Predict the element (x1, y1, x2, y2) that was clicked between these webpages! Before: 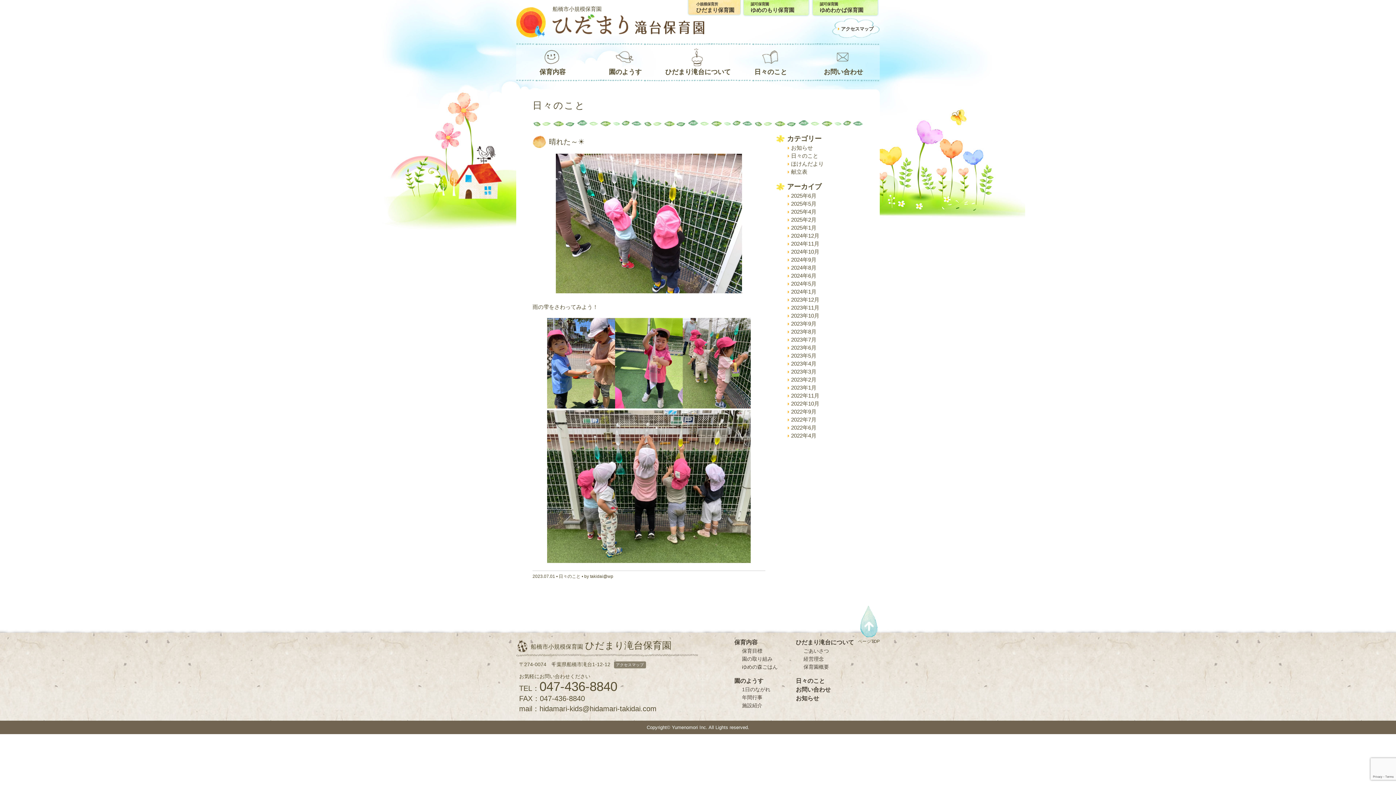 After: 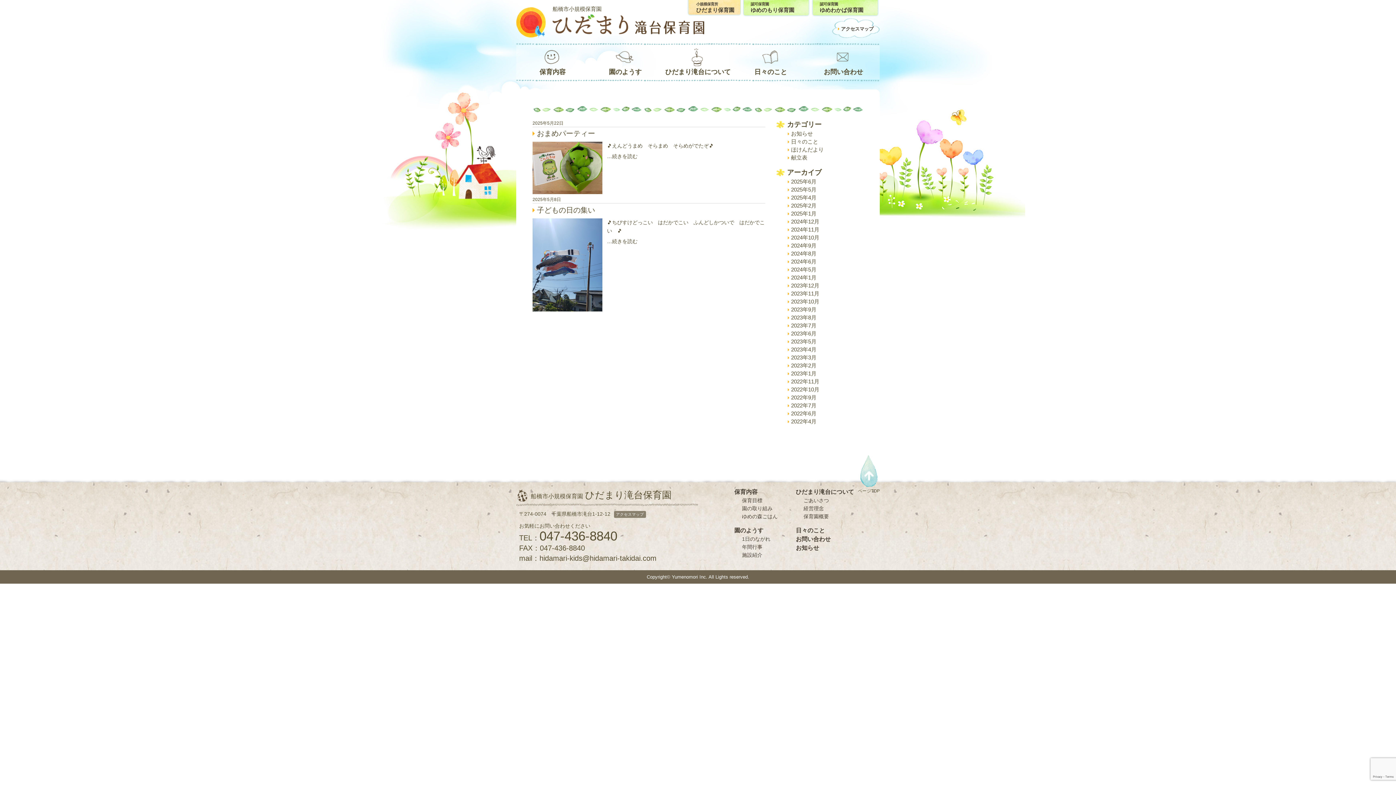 Action: label: 2025年5月 bbox: (788, 200, 860, 208)